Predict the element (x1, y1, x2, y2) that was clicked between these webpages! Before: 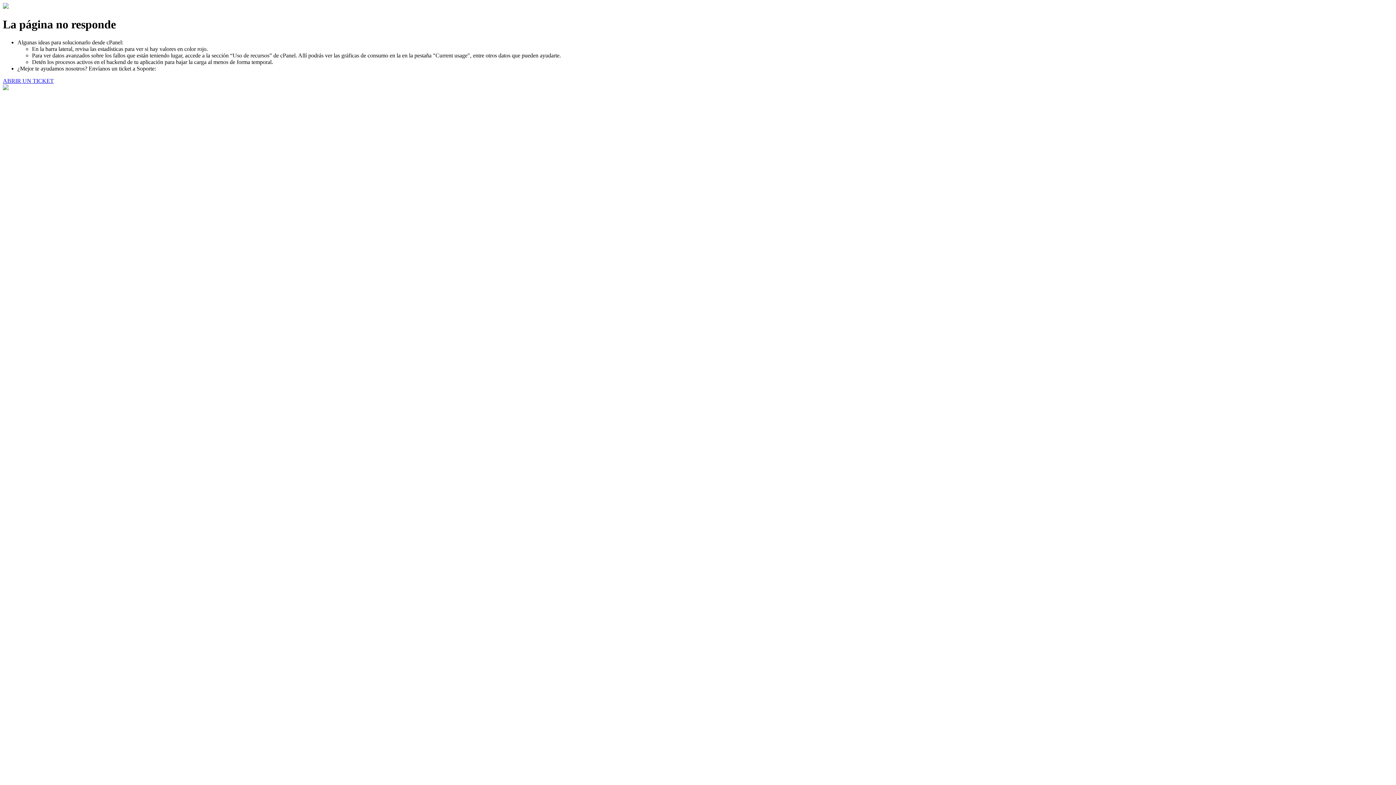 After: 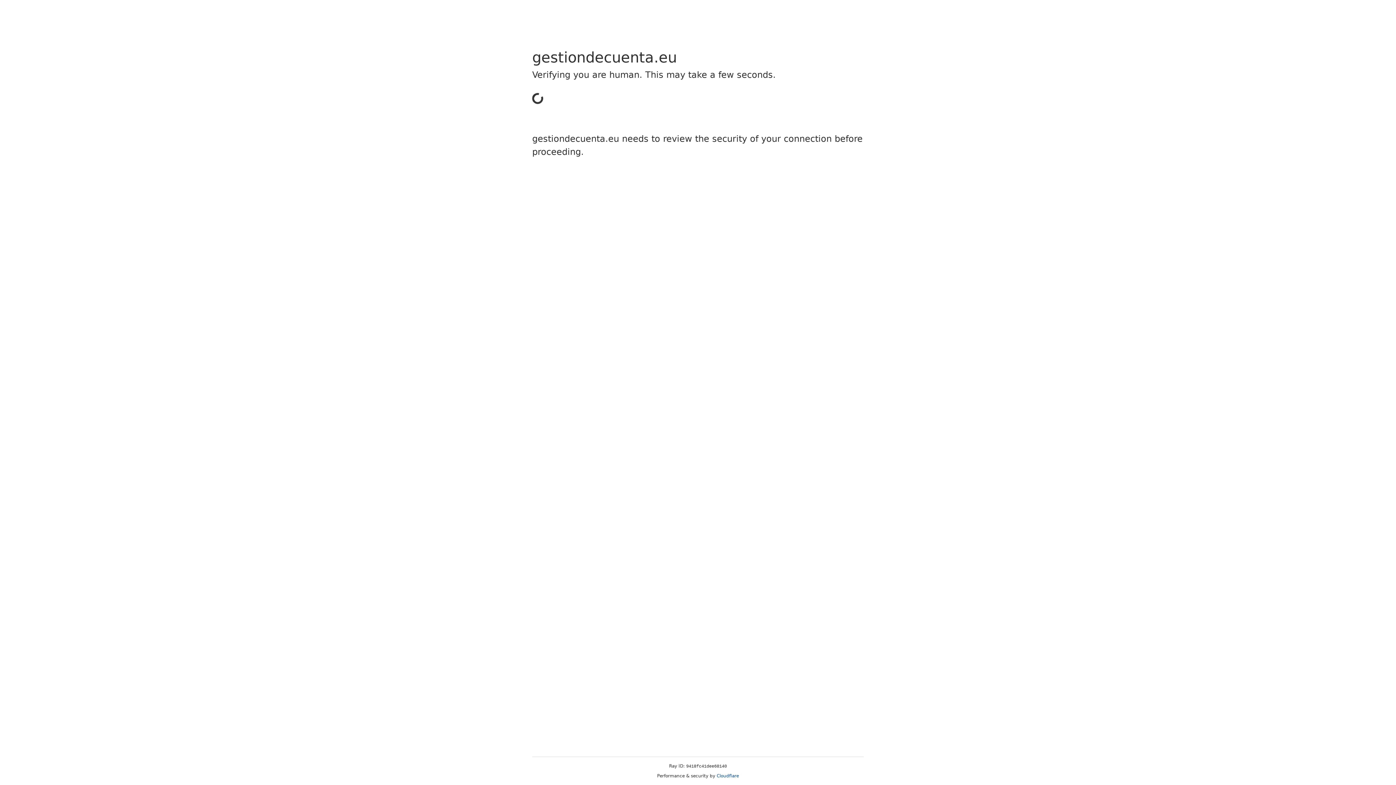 Action: label: ABRIR UN TICKET bbox: (2, 77, 53, 83)